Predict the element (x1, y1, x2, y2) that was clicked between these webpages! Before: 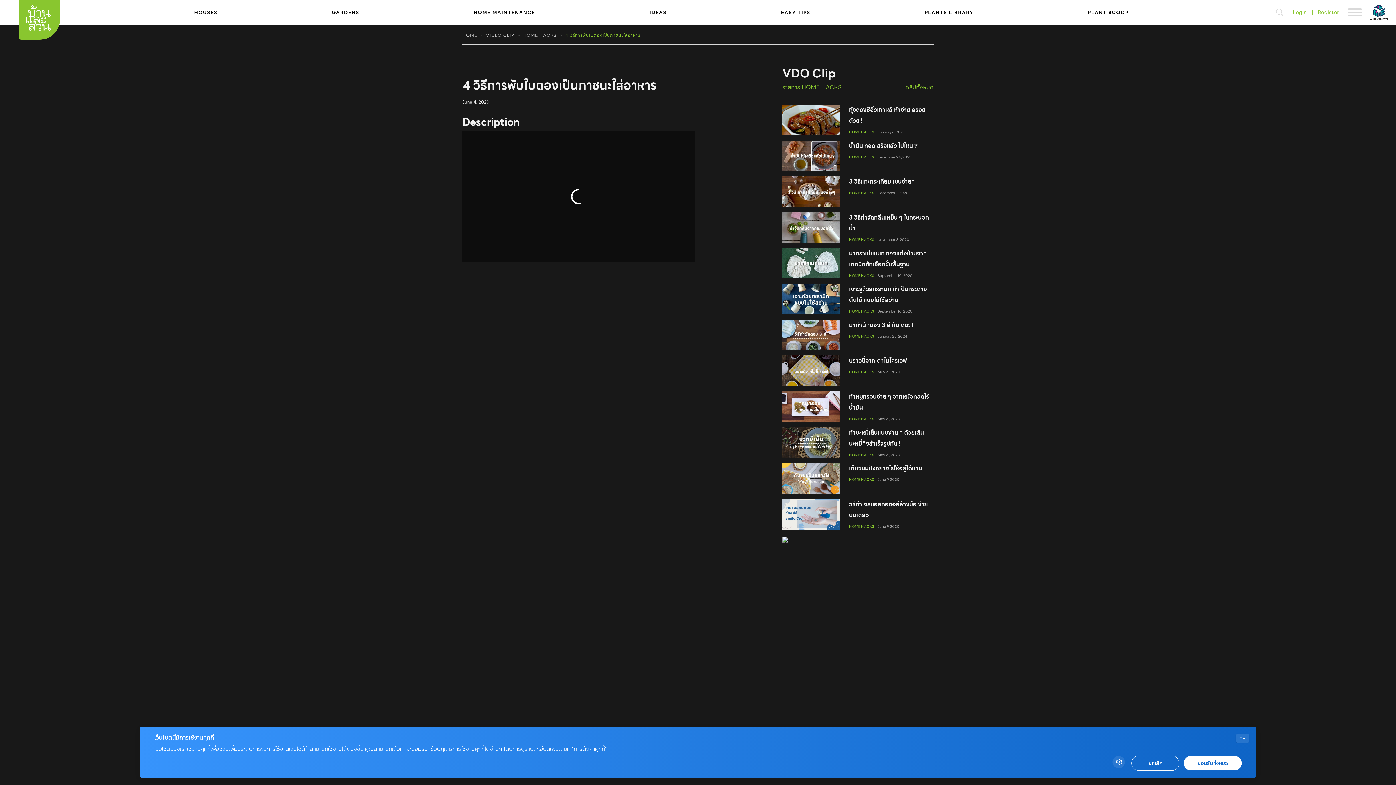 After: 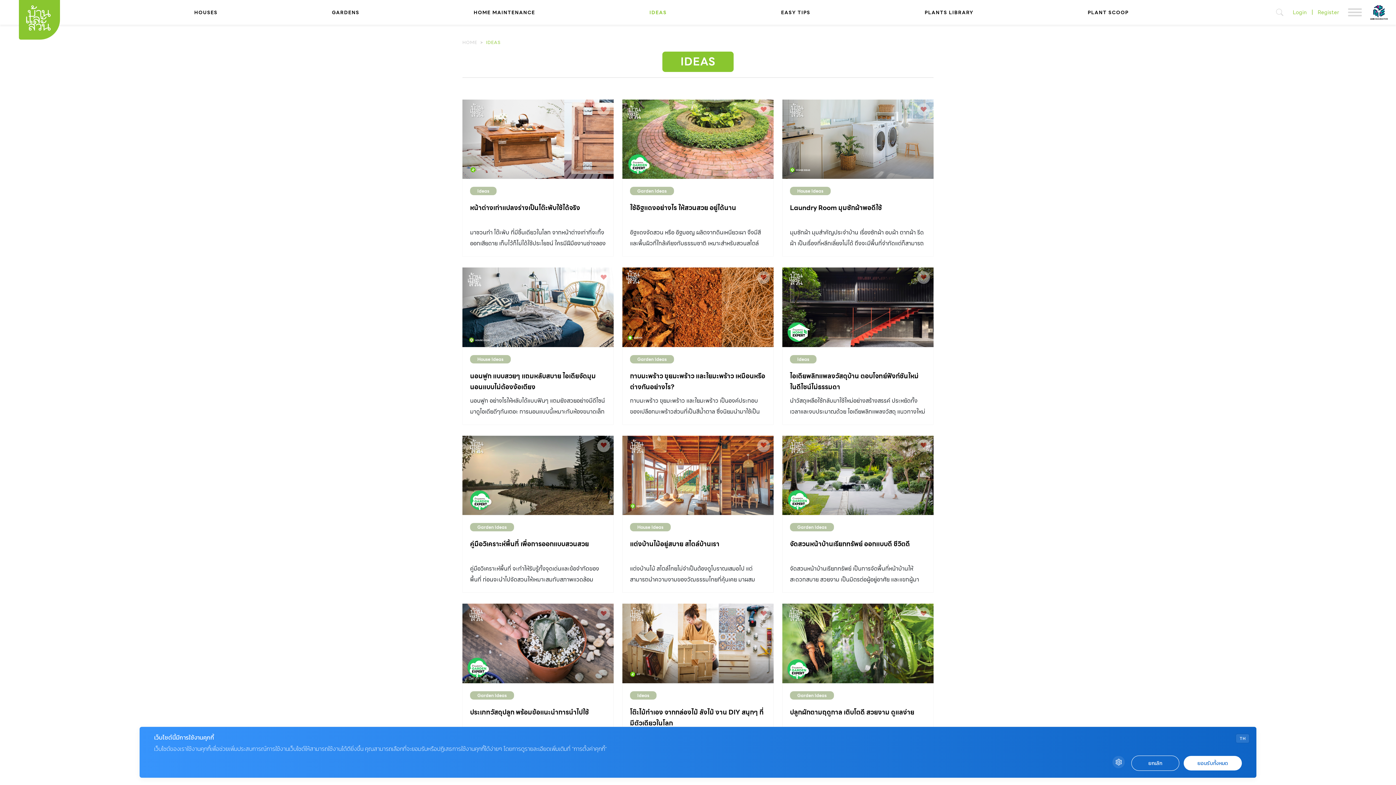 Action: bbox: (647, 6, 669, 18) label: IDEAS